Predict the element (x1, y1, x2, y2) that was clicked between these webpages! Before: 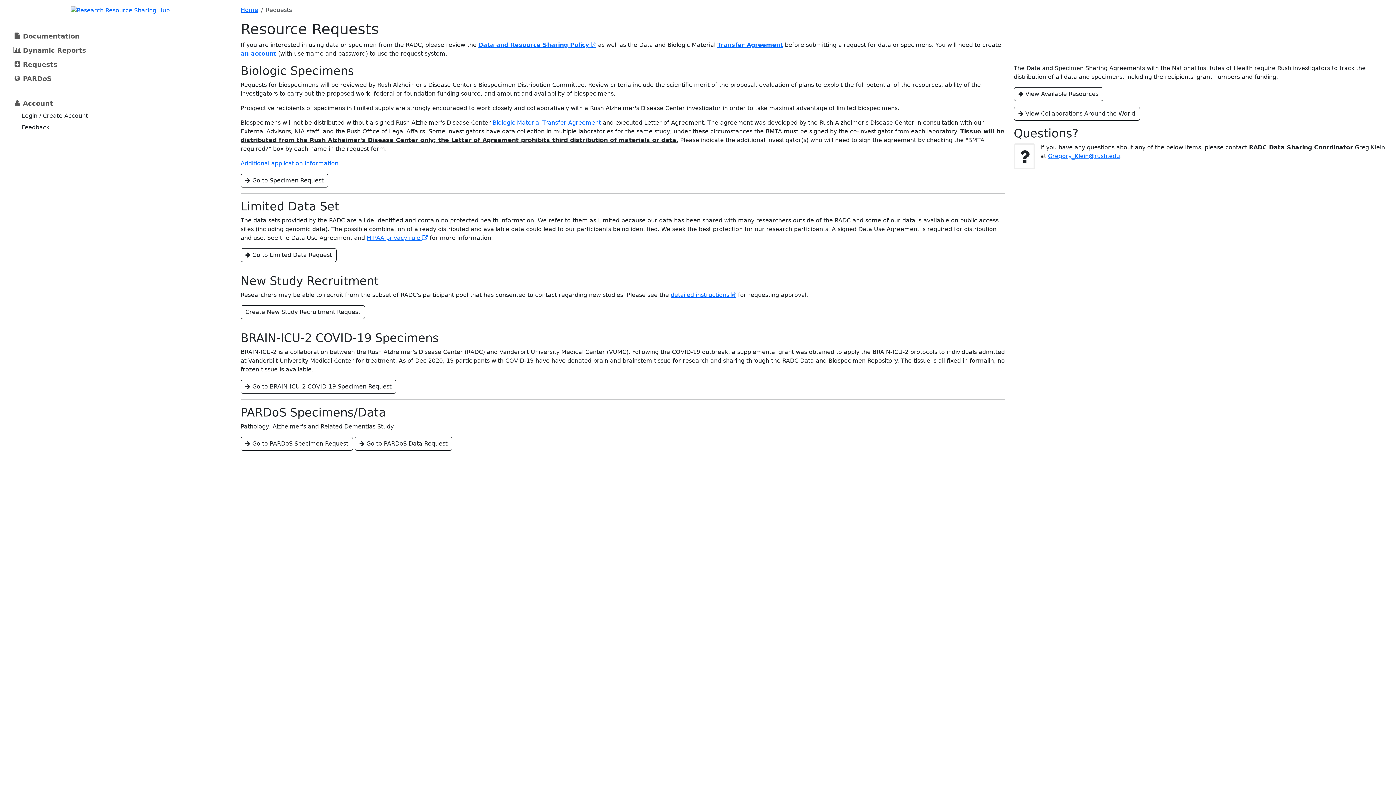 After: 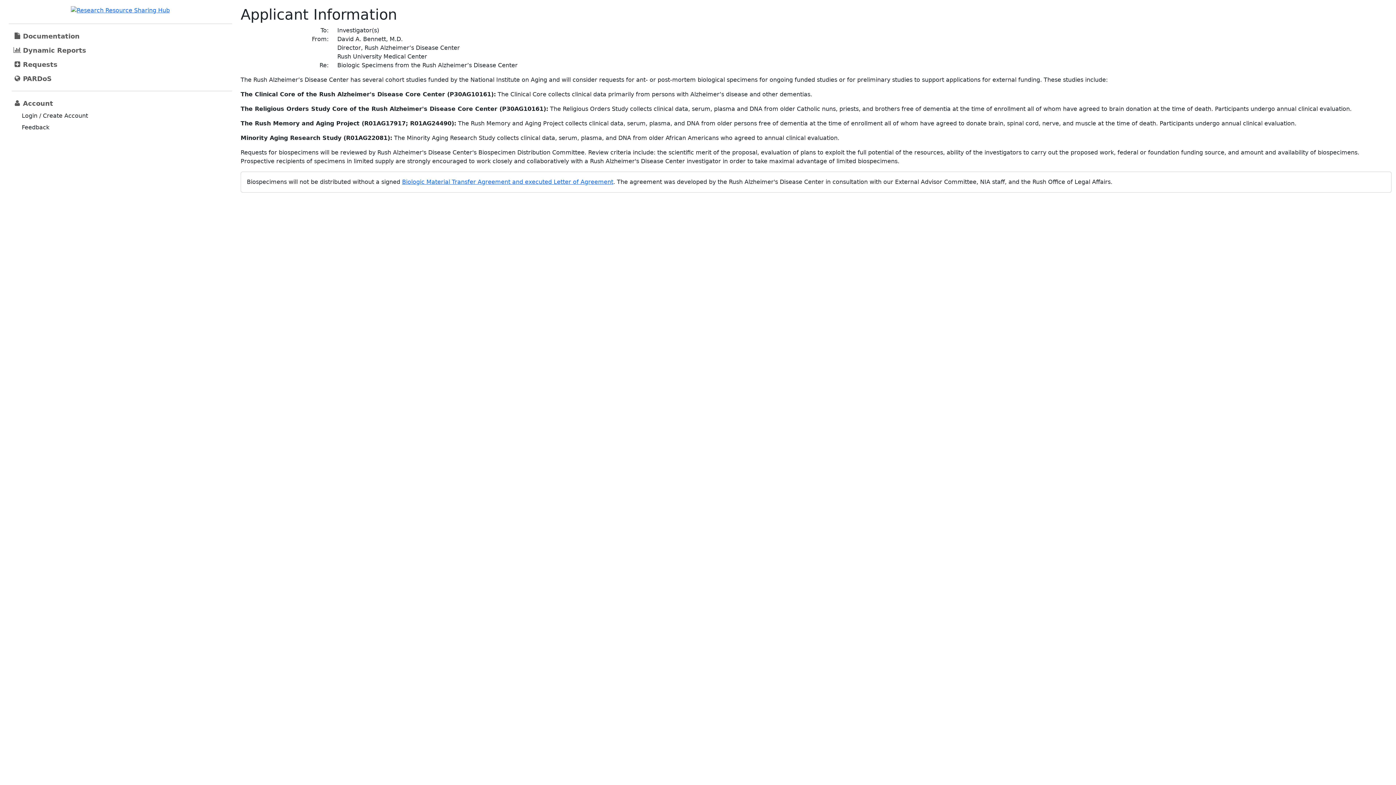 Action: label: Additional application information bbox: (240, 160, 338, 166)